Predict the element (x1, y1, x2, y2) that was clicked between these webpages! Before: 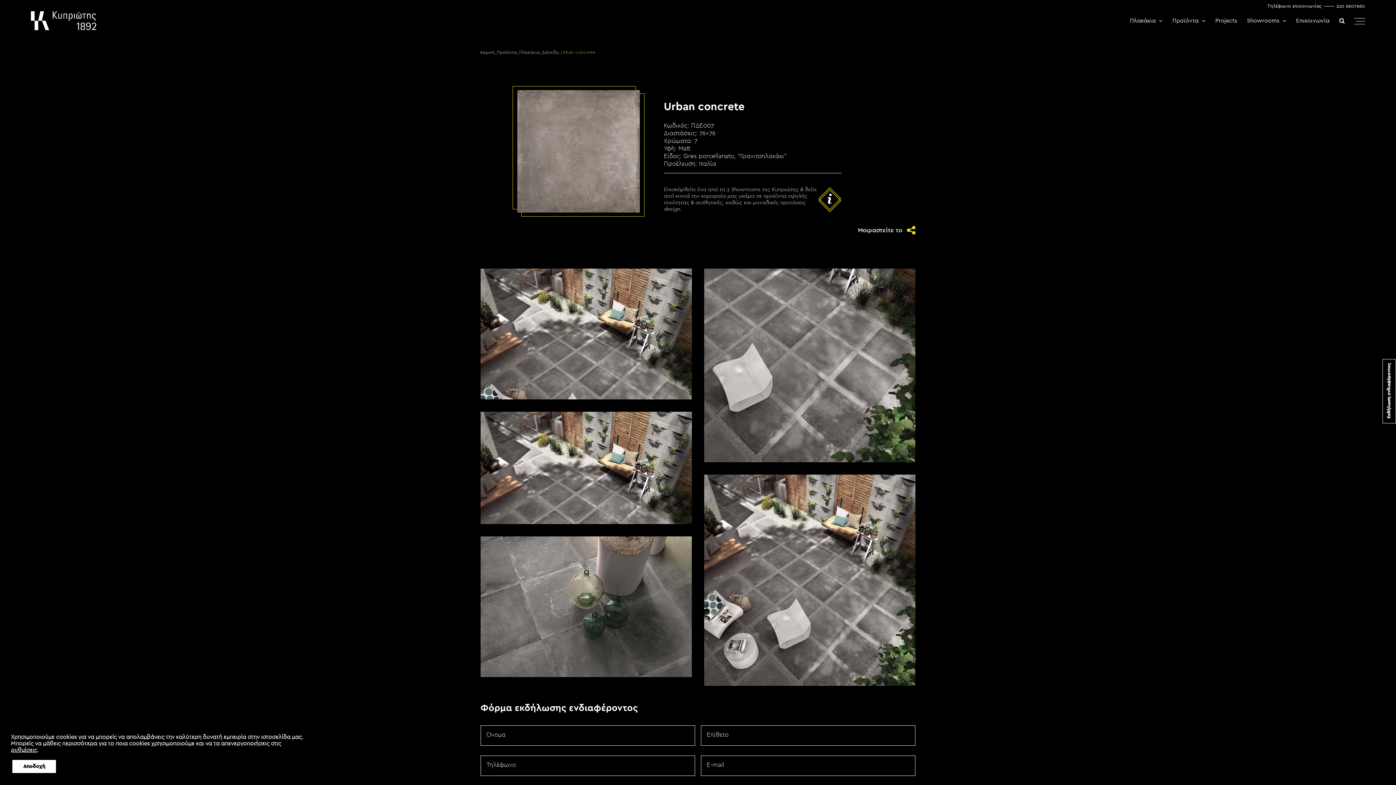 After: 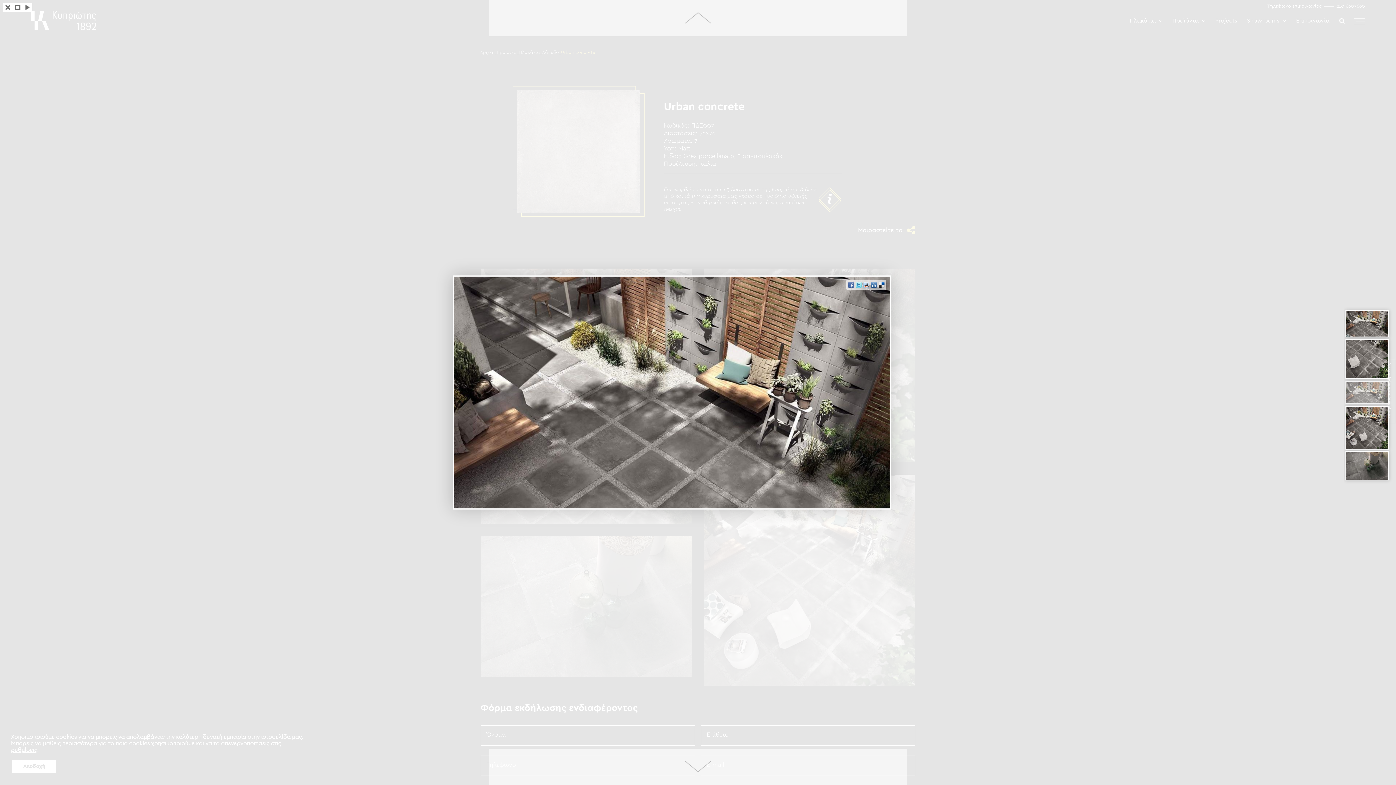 Action: bbox: (480, 413, 692, 419)